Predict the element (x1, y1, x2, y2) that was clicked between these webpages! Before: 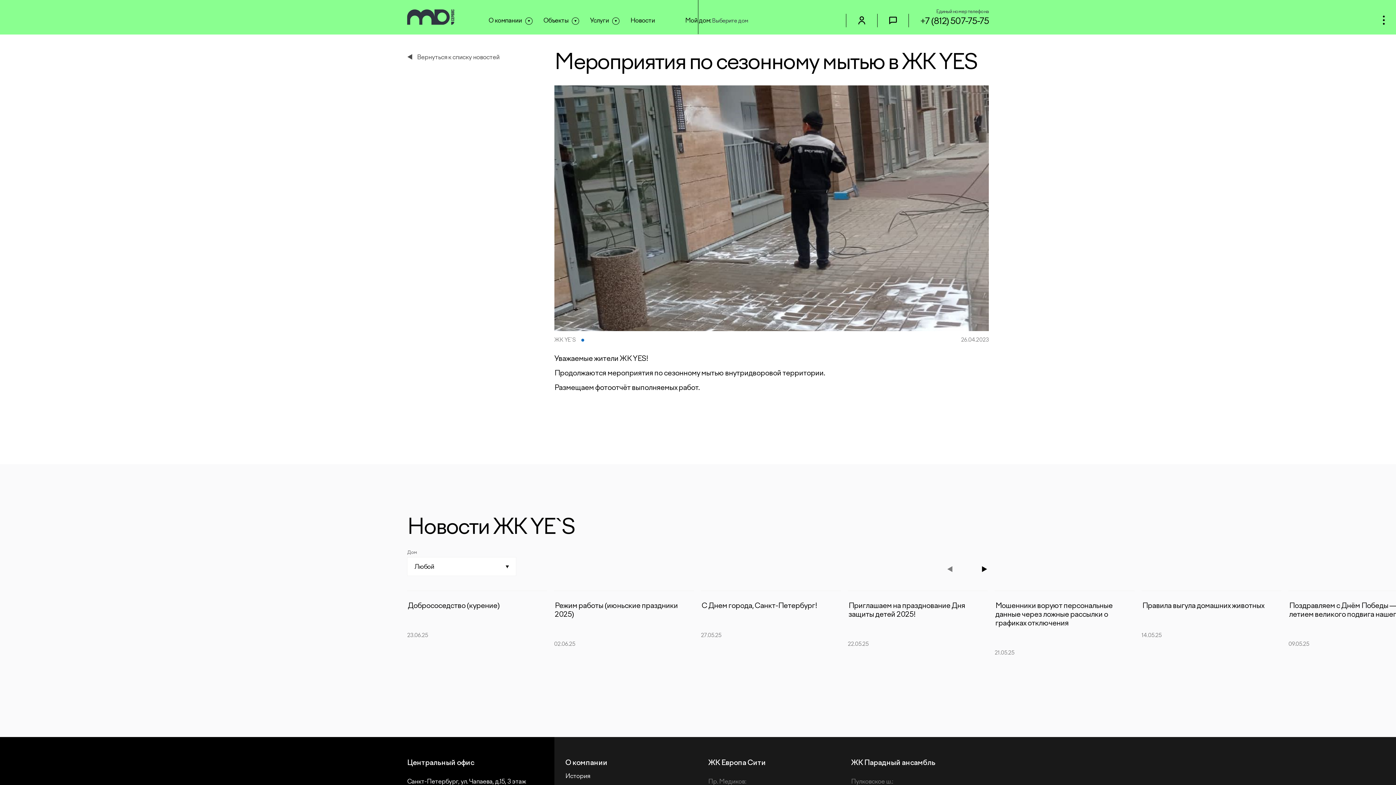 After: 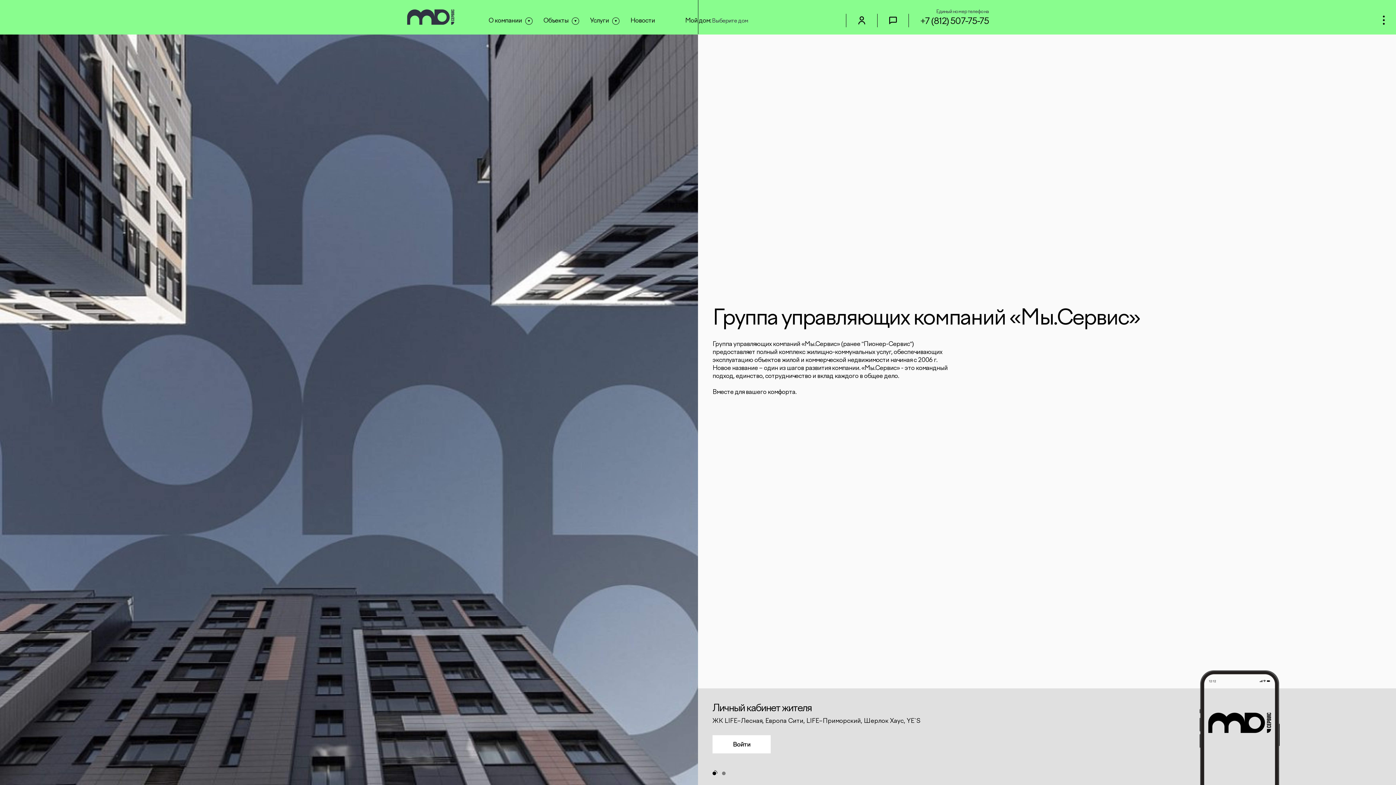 Action: bbox: (407, 9, 458, 24)